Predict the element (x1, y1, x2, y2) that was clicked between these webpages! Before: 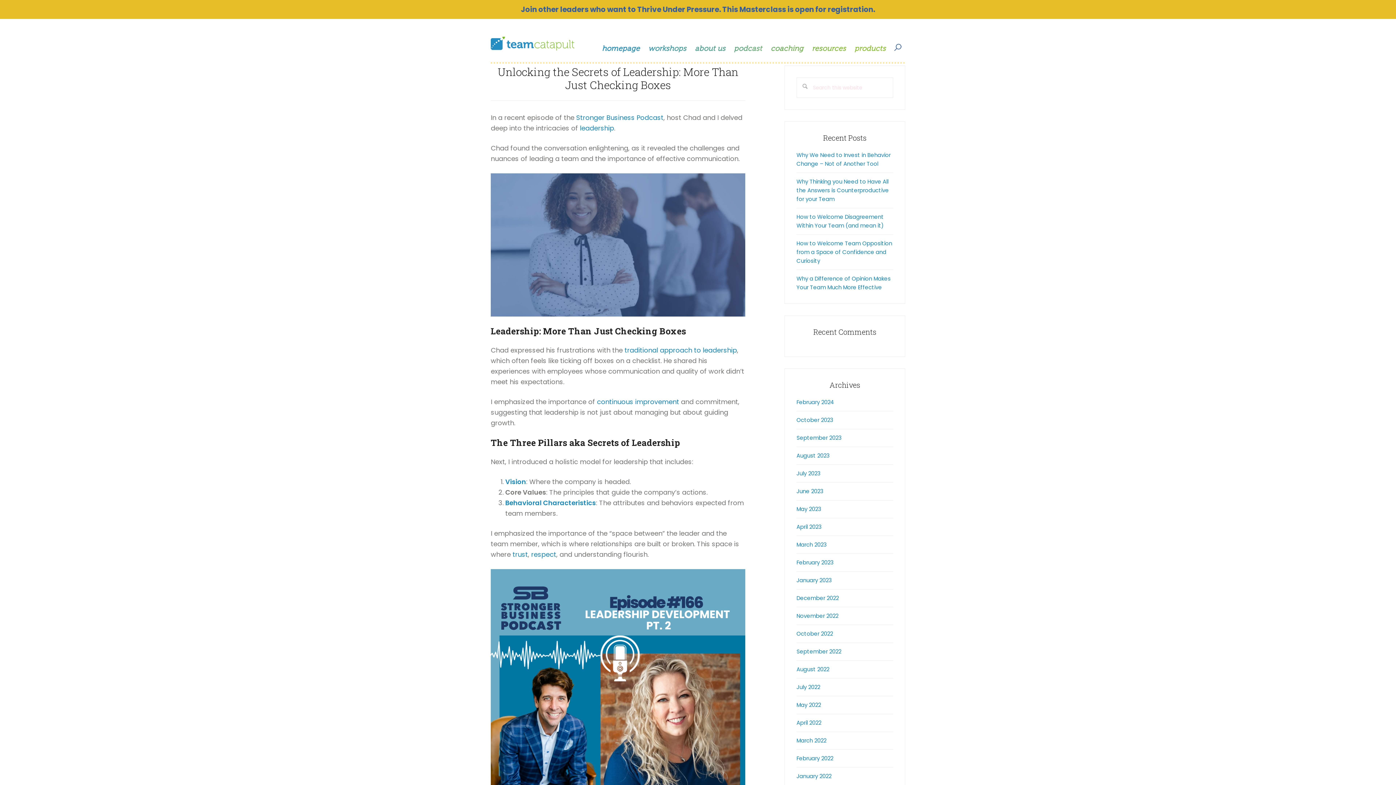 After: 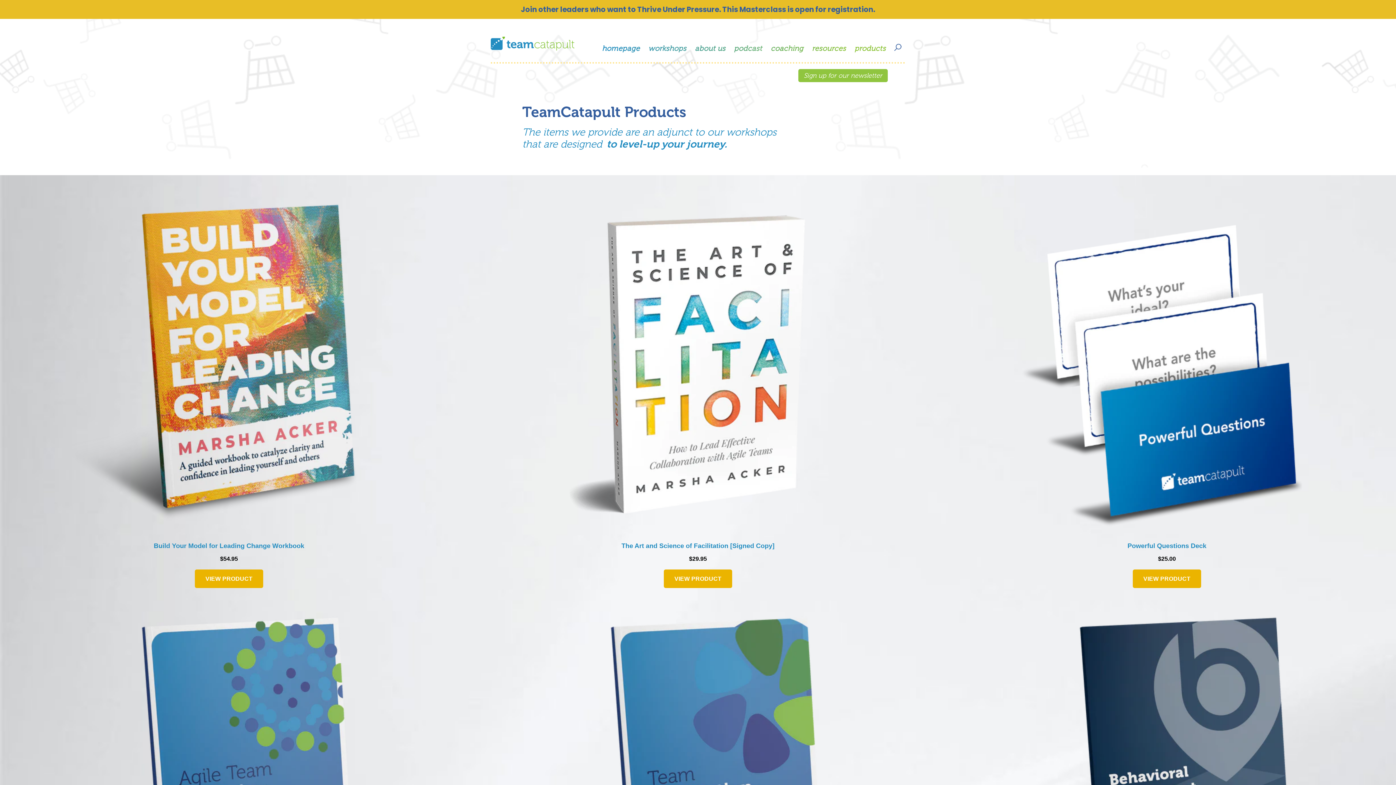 Action: label: products bbox: (851, 37, 889, 59)